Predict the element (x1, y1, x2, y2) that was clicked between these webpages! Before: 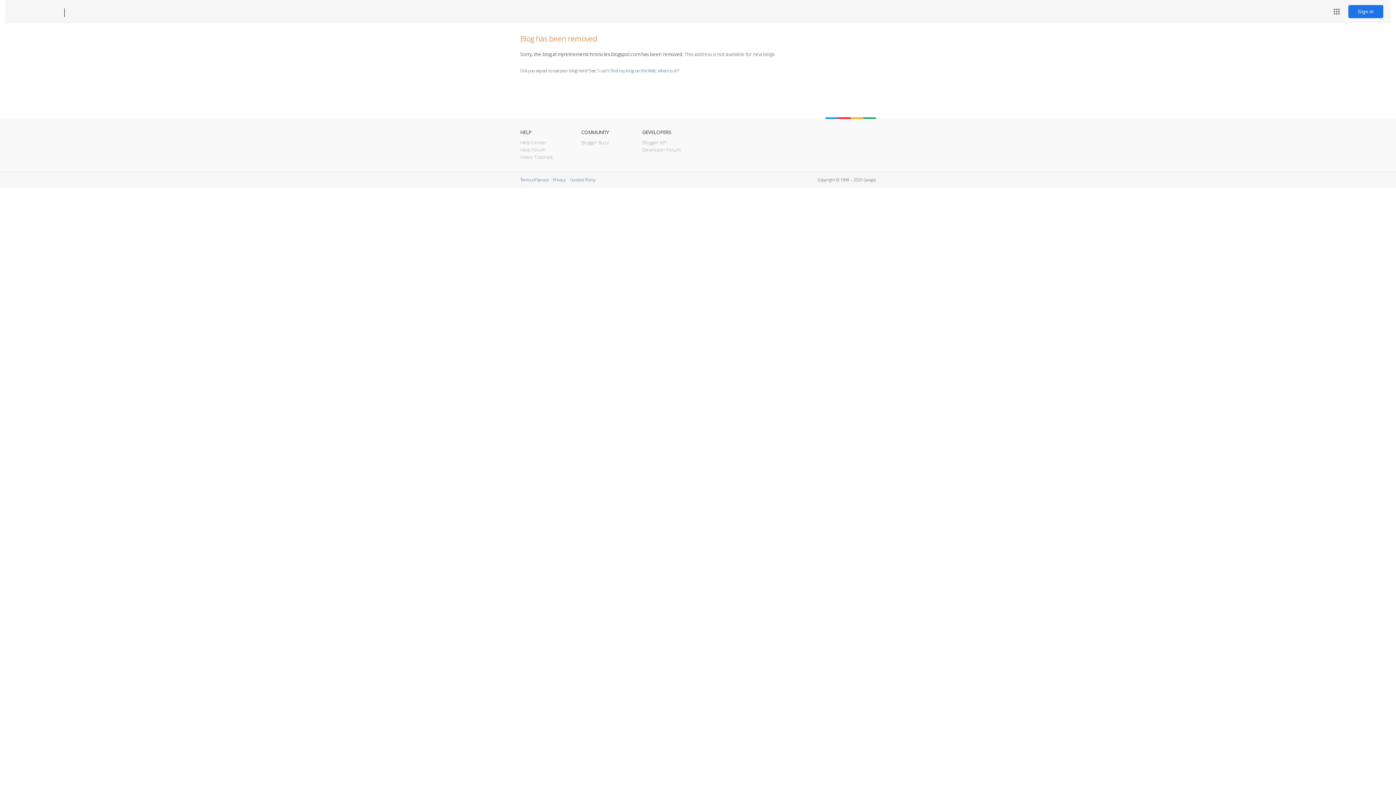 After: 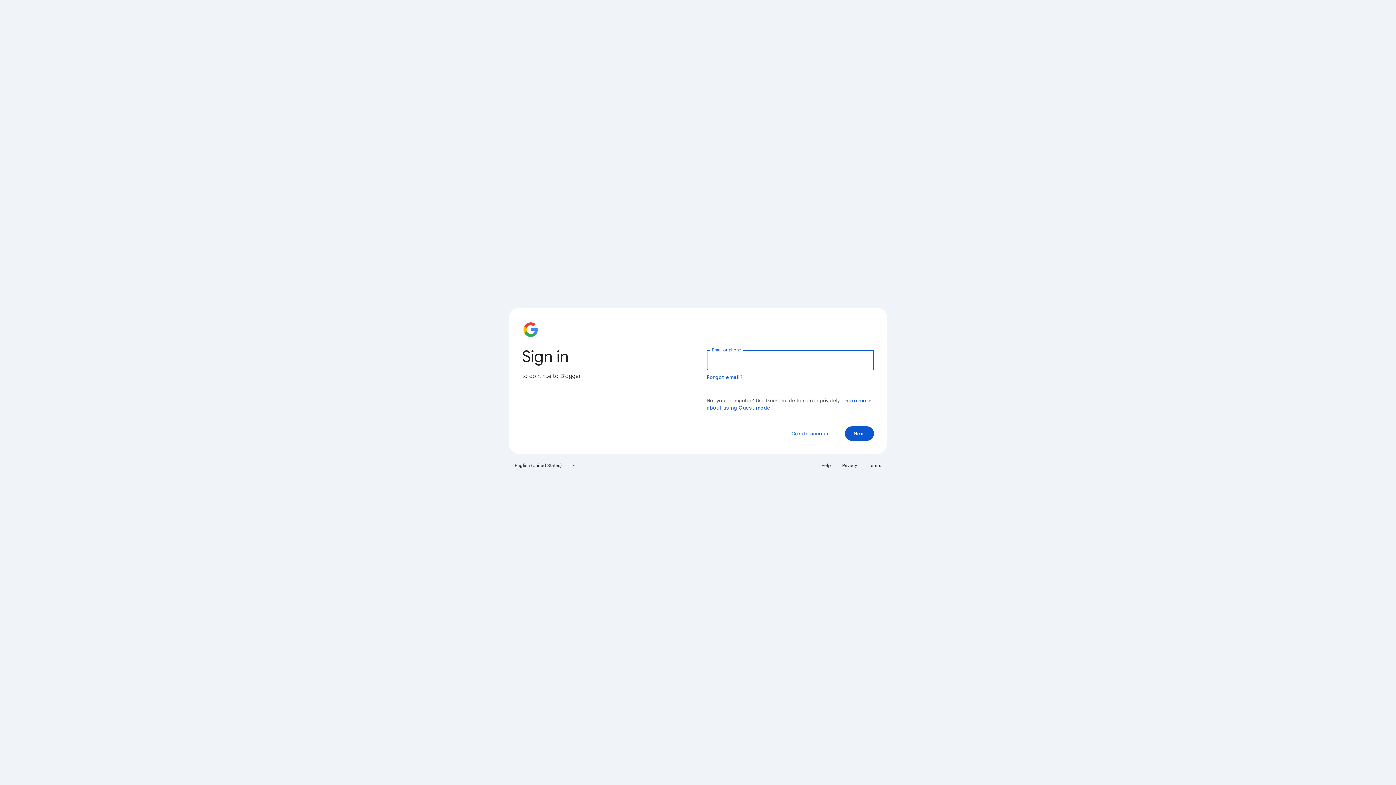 Action: label: Sign in bbox: (1348, 5, 1383, 18)